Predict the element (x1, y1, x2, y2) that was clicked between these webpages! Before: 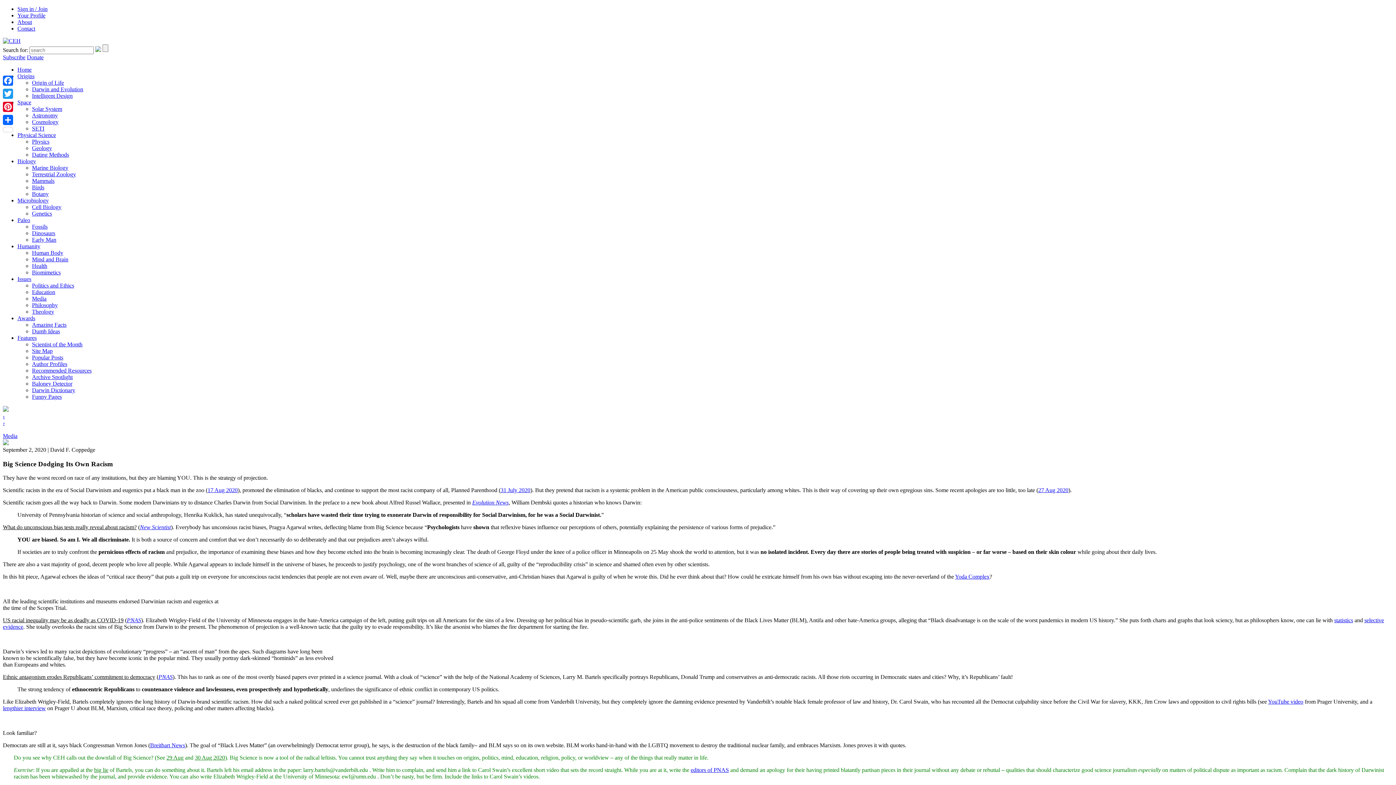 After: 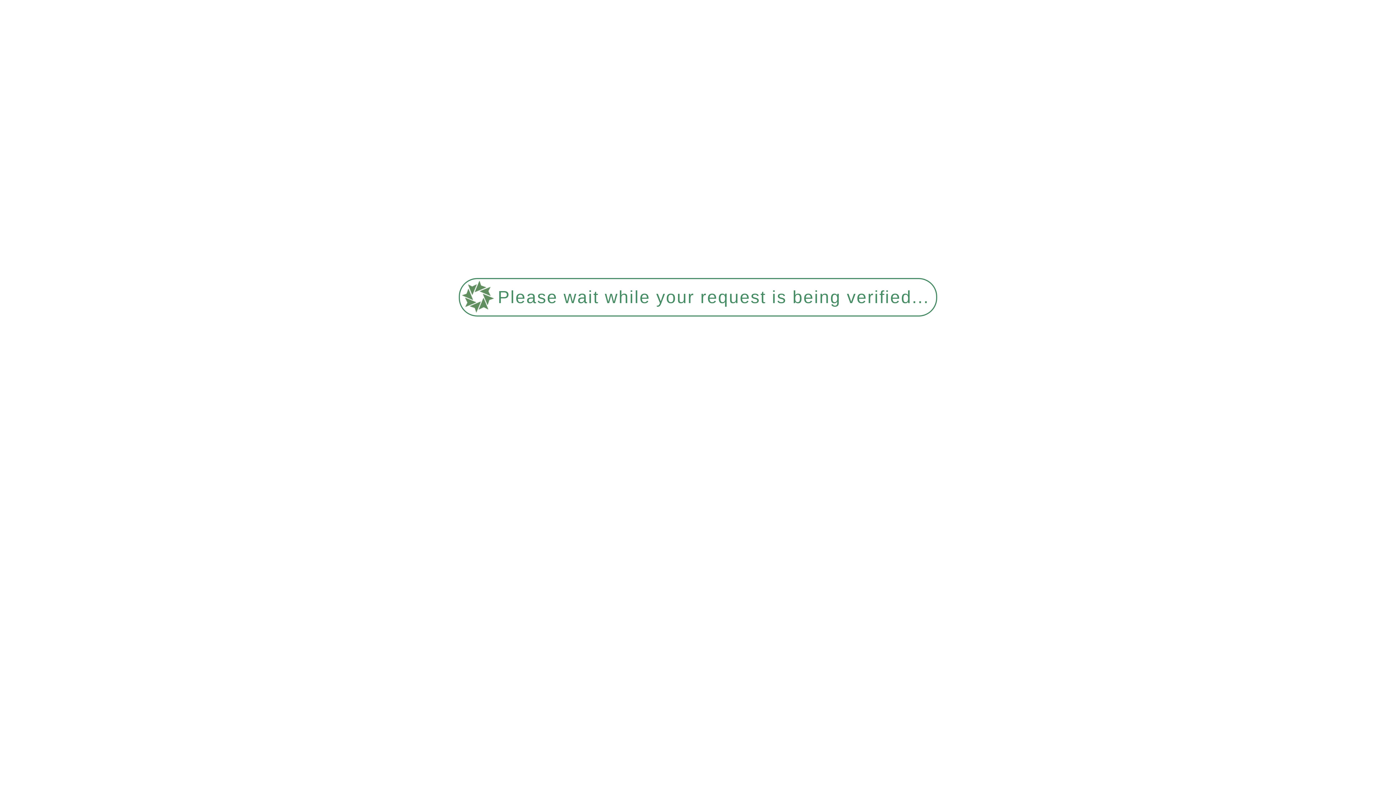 Action: label: 30 Aug 2020 bbox: (194, 755, 225, 761)